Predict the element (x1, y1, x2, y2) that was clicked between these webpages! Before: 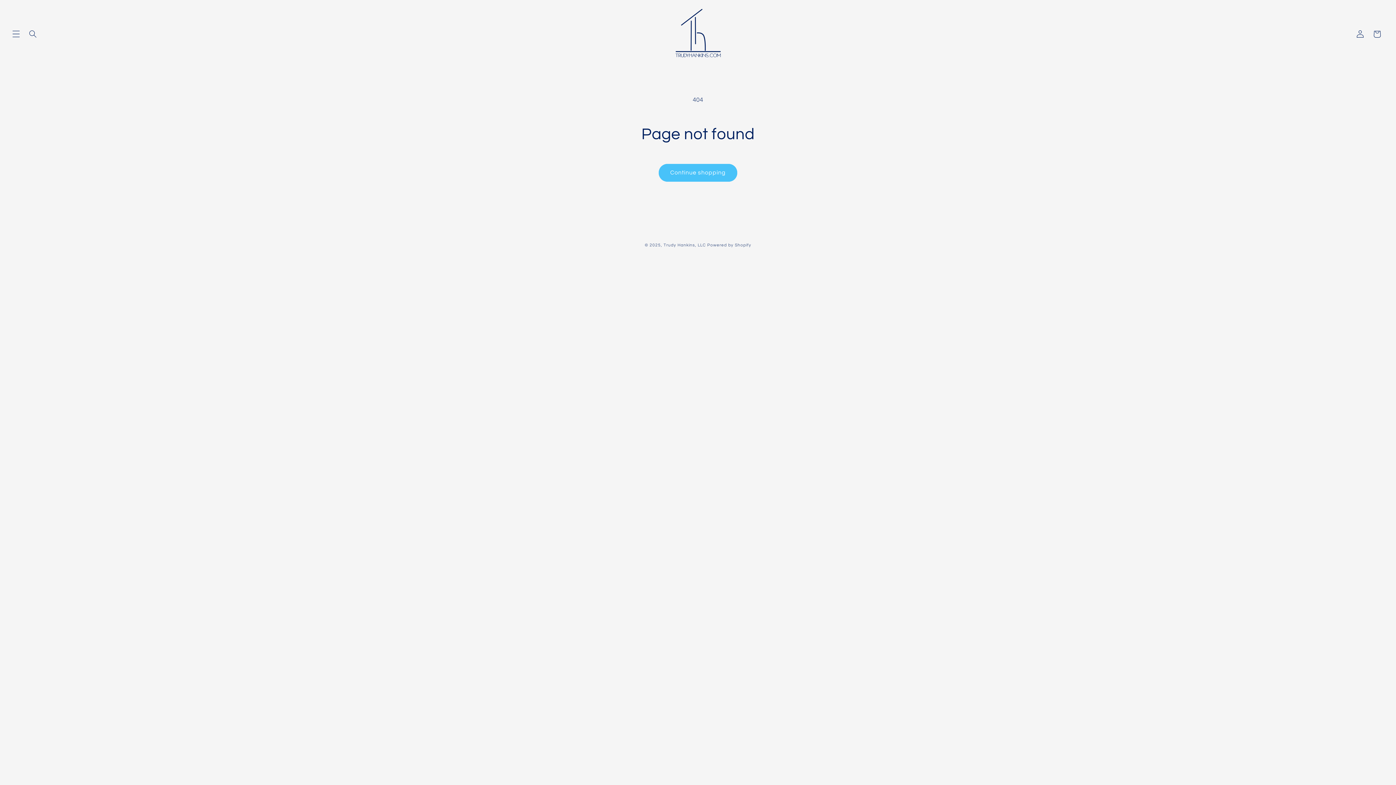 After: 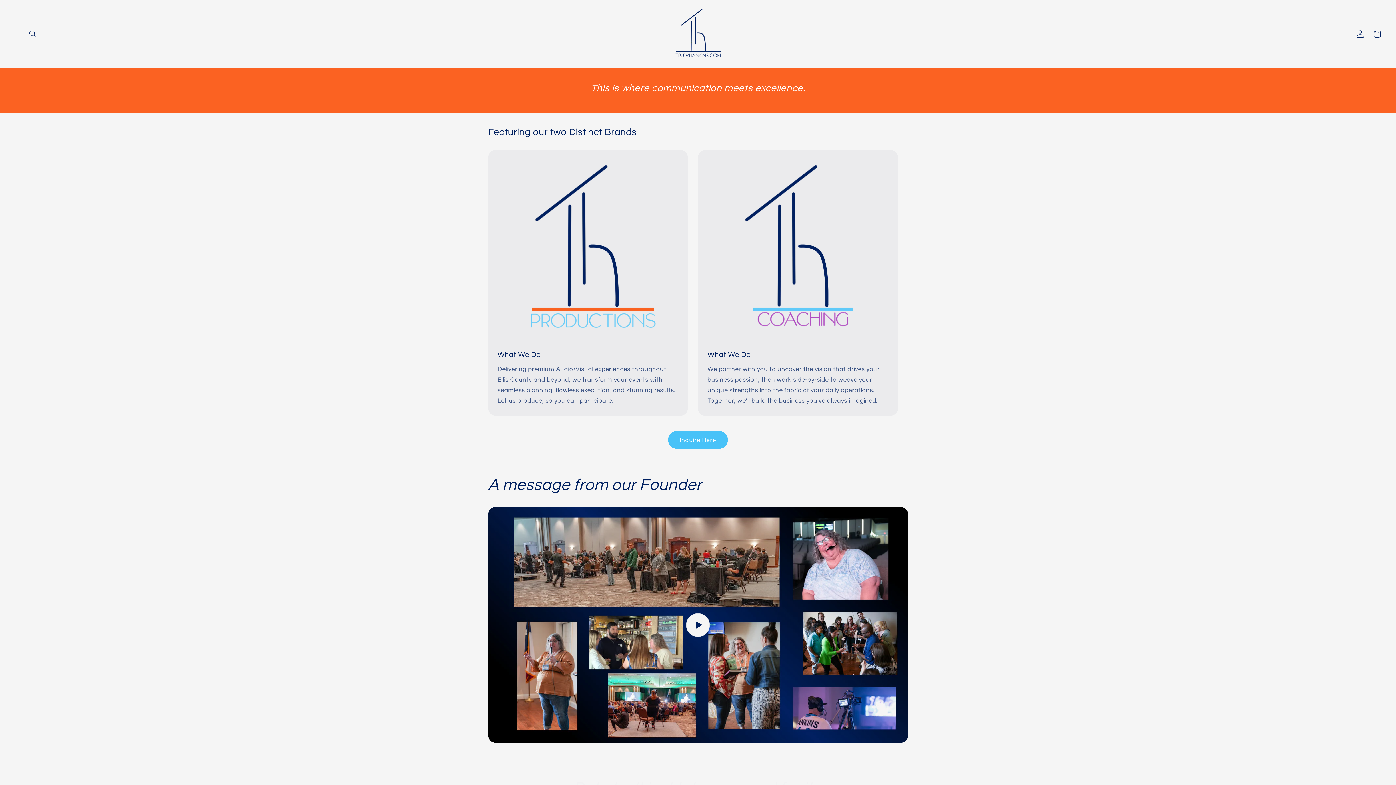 Action: bbox: (669, 4, 726, 63)